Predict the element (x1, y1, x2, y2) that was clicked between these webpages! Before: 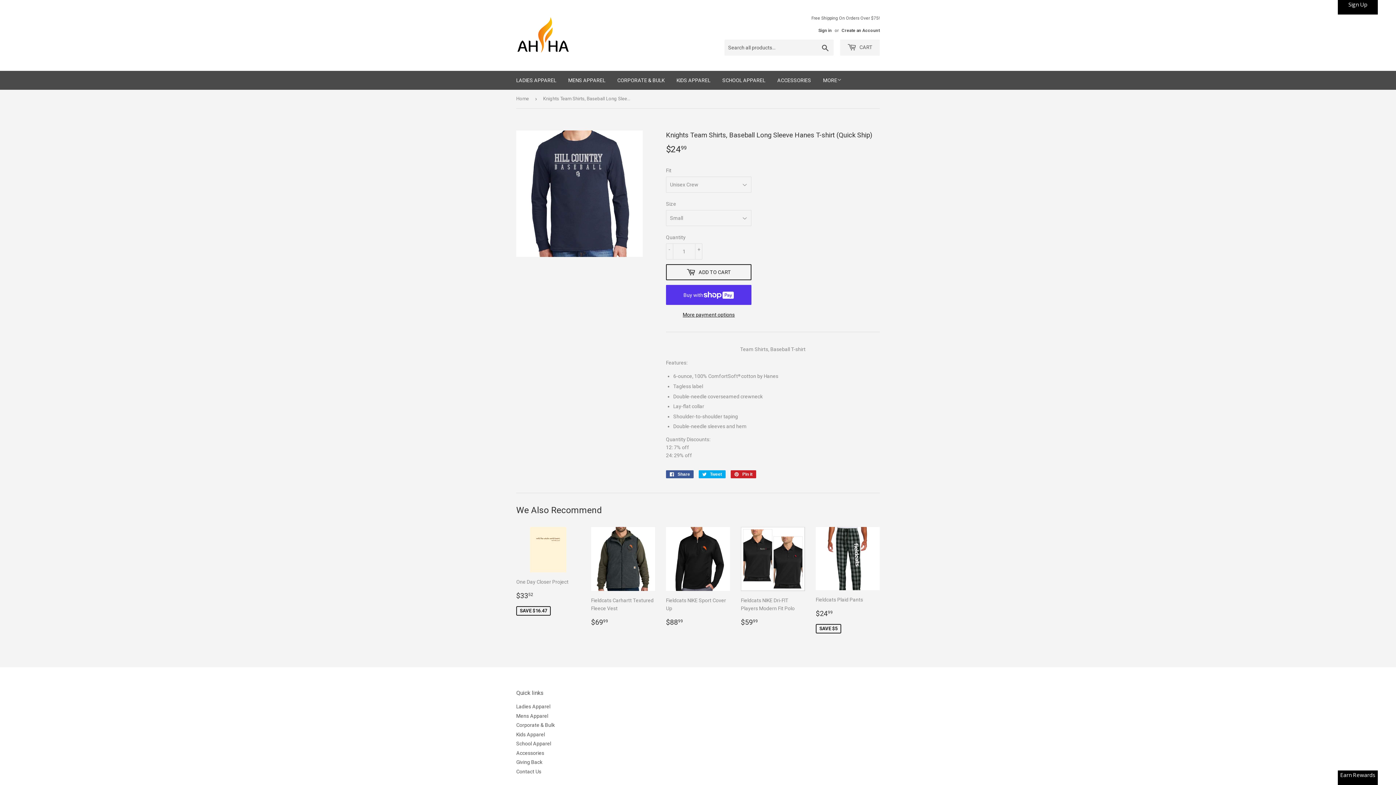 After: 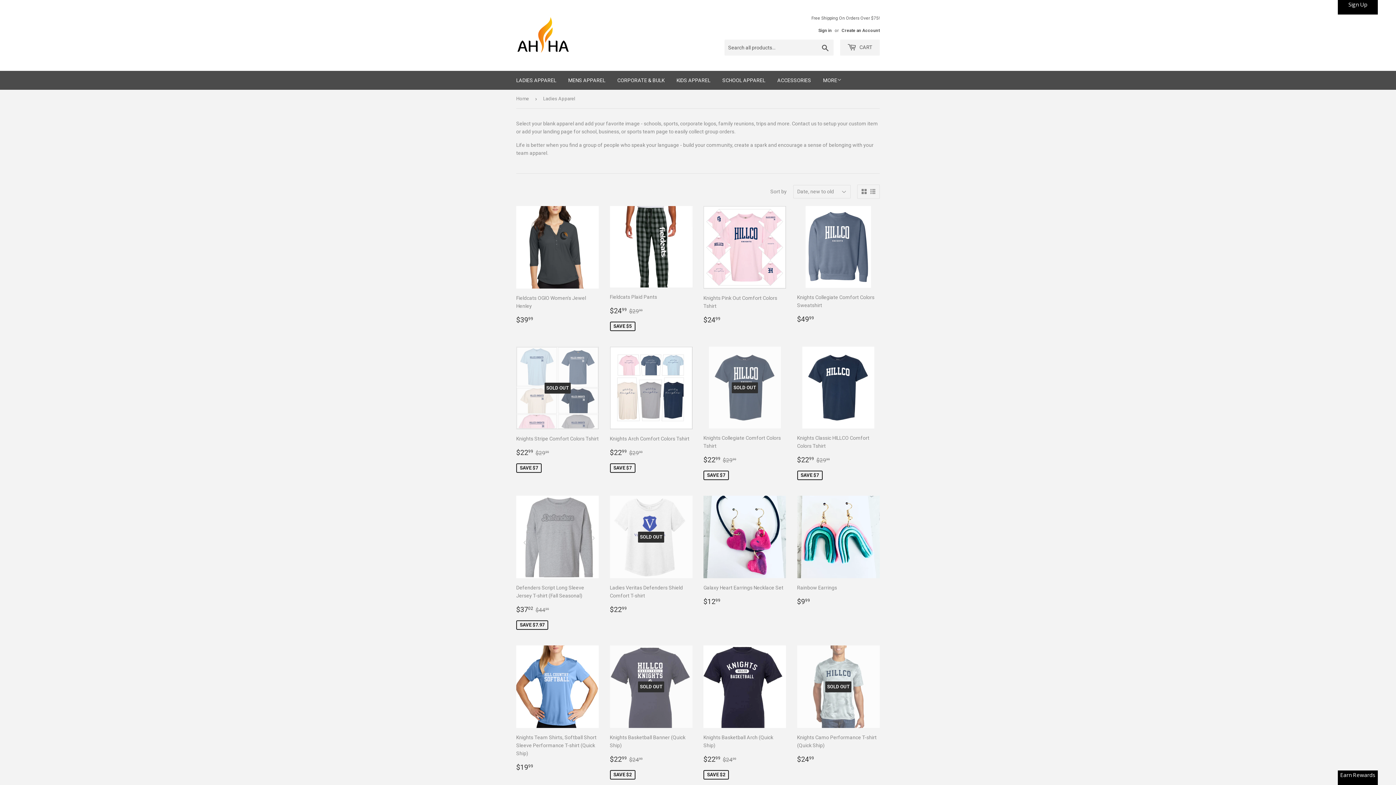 Action: label: Ladies Apparel bbox: (516, 704, 550, 709)